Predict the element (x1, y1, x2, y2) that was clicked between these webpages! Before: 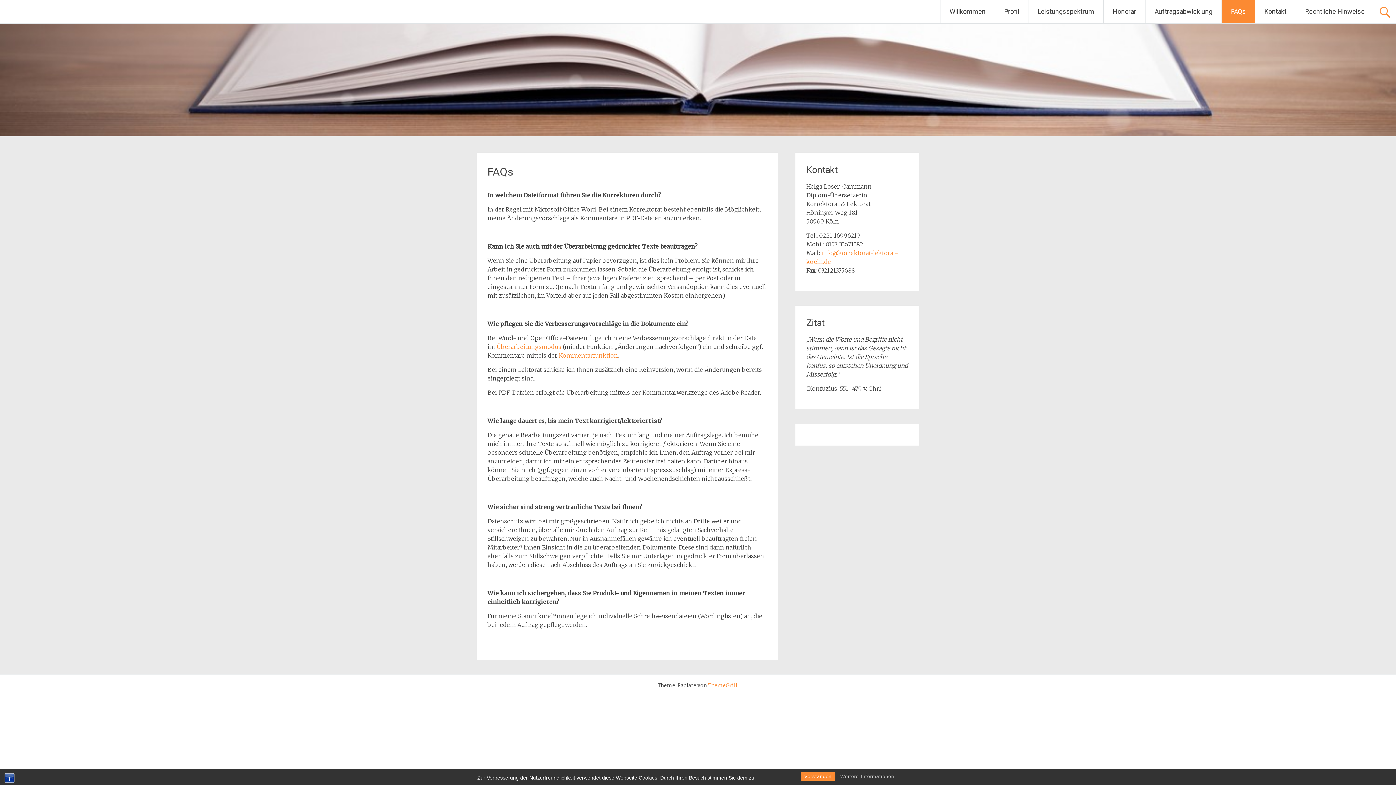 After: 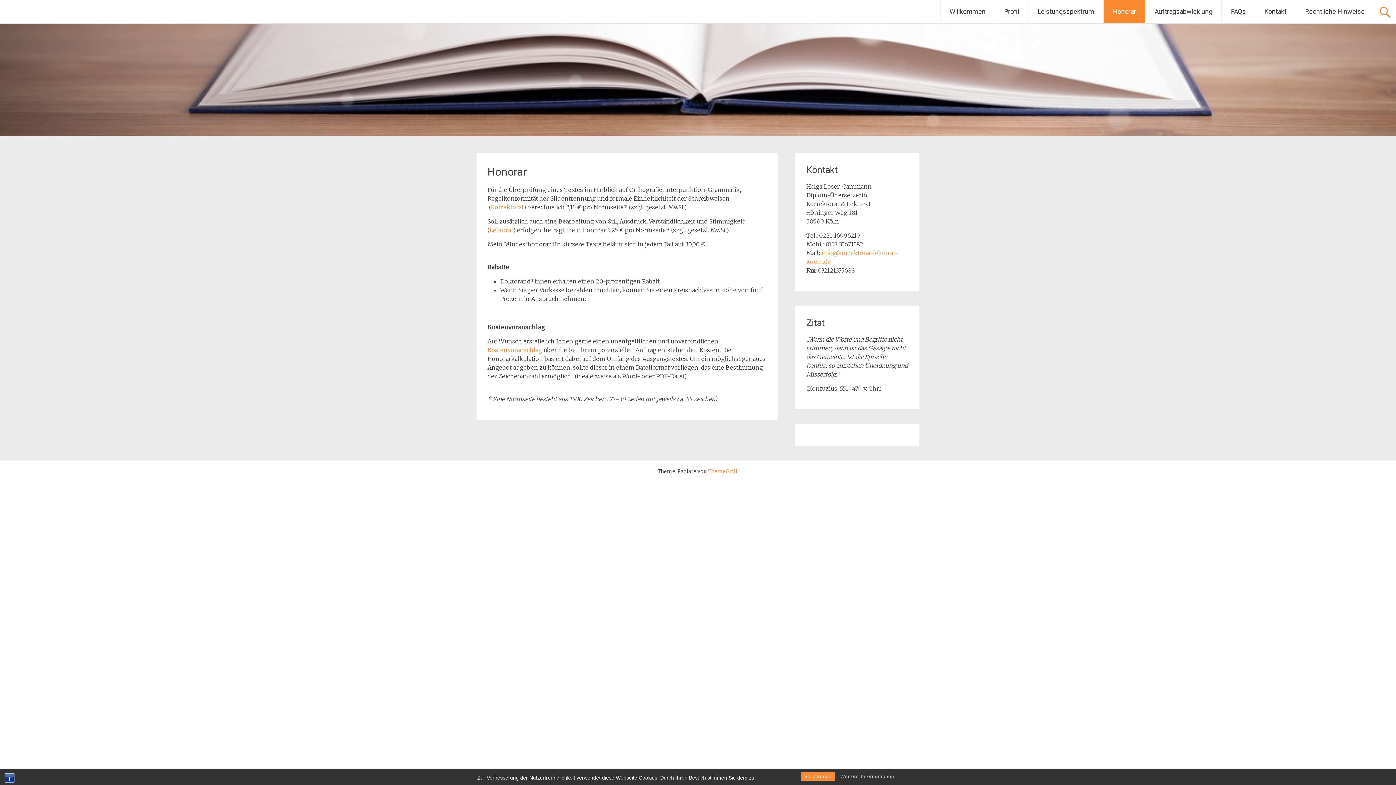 Action: bbox: (1104, 0, 1145, 22) label: Honorar